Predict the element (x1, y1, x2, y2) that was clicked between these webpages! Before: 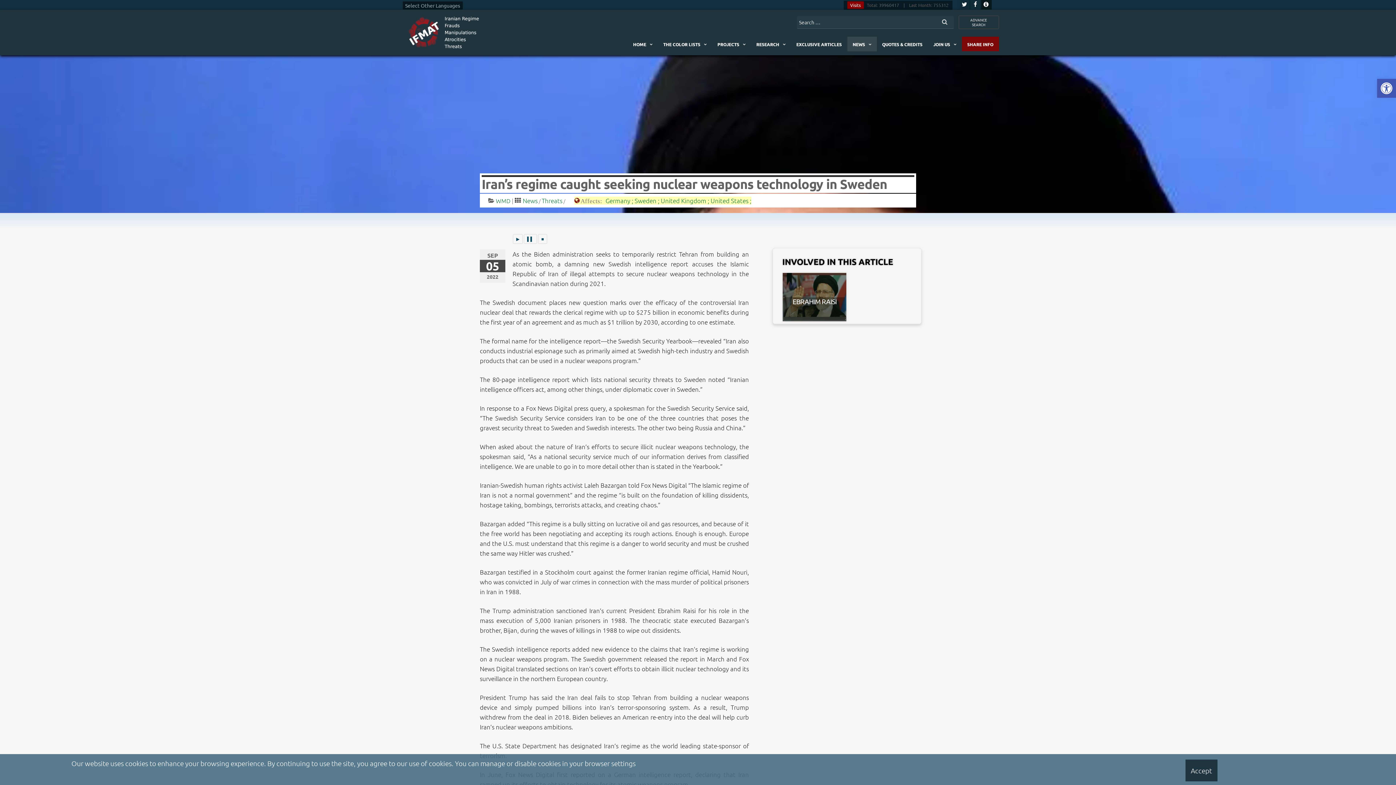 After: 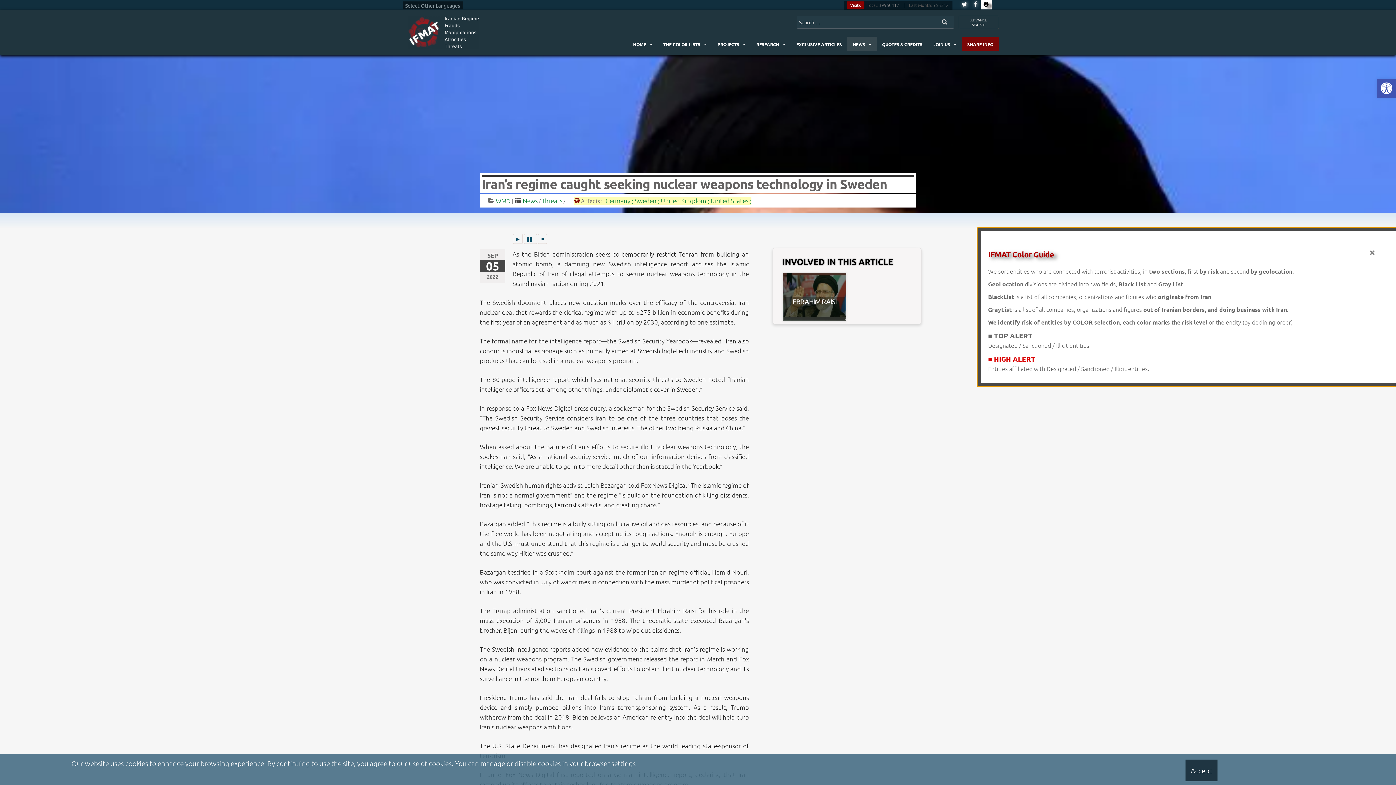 Action: bbox: (981, 0, 991, 9)